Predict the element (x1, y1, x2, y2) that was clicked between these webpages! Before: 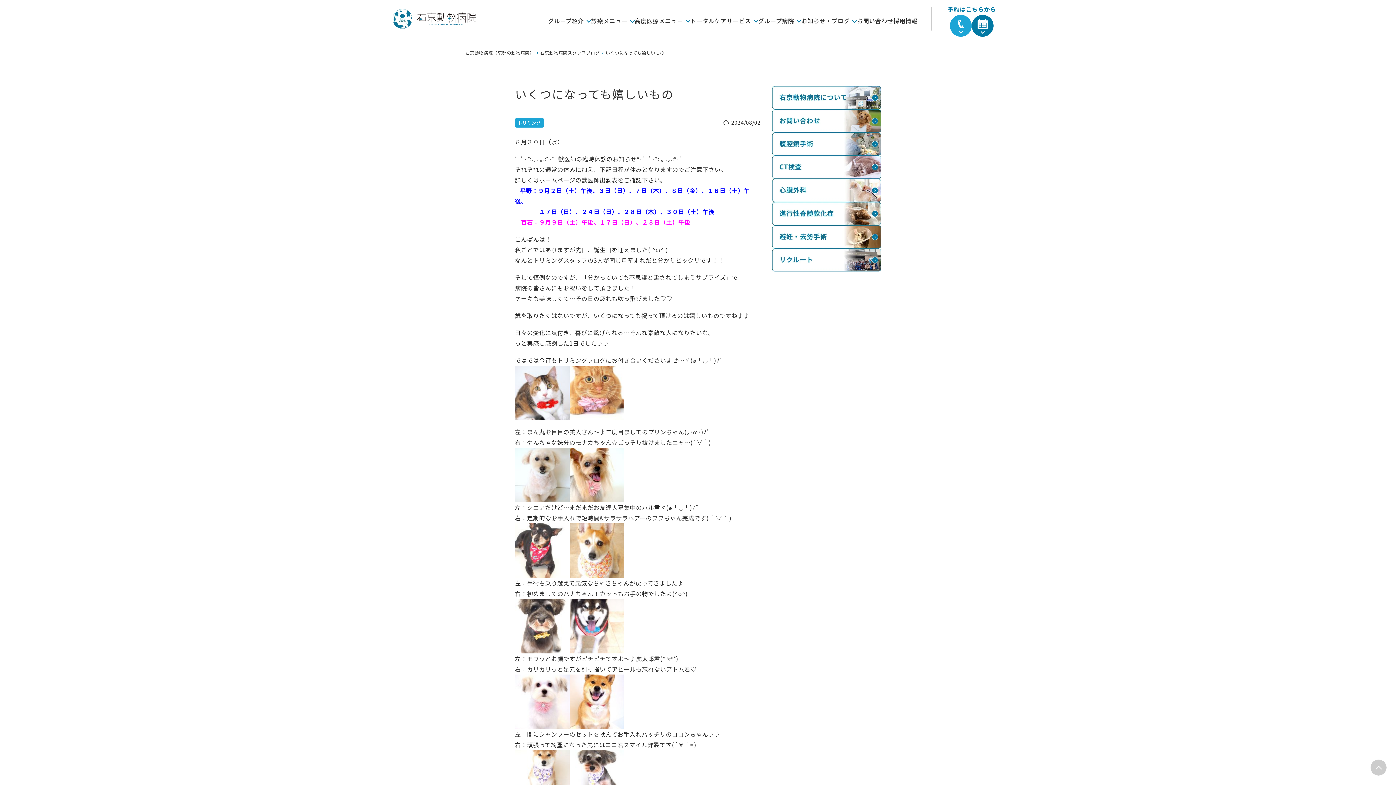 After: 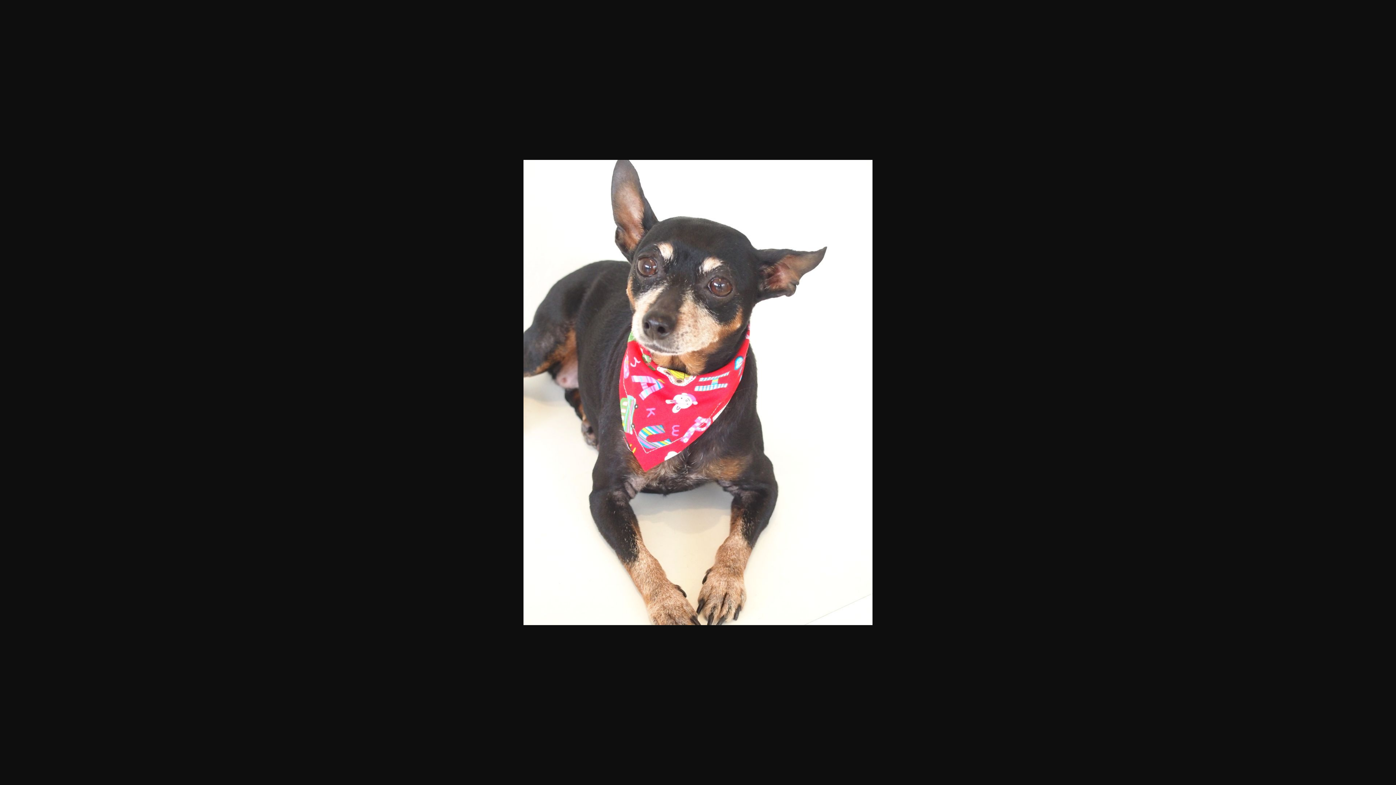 Action: bbox: (515, 568, 569, 577)